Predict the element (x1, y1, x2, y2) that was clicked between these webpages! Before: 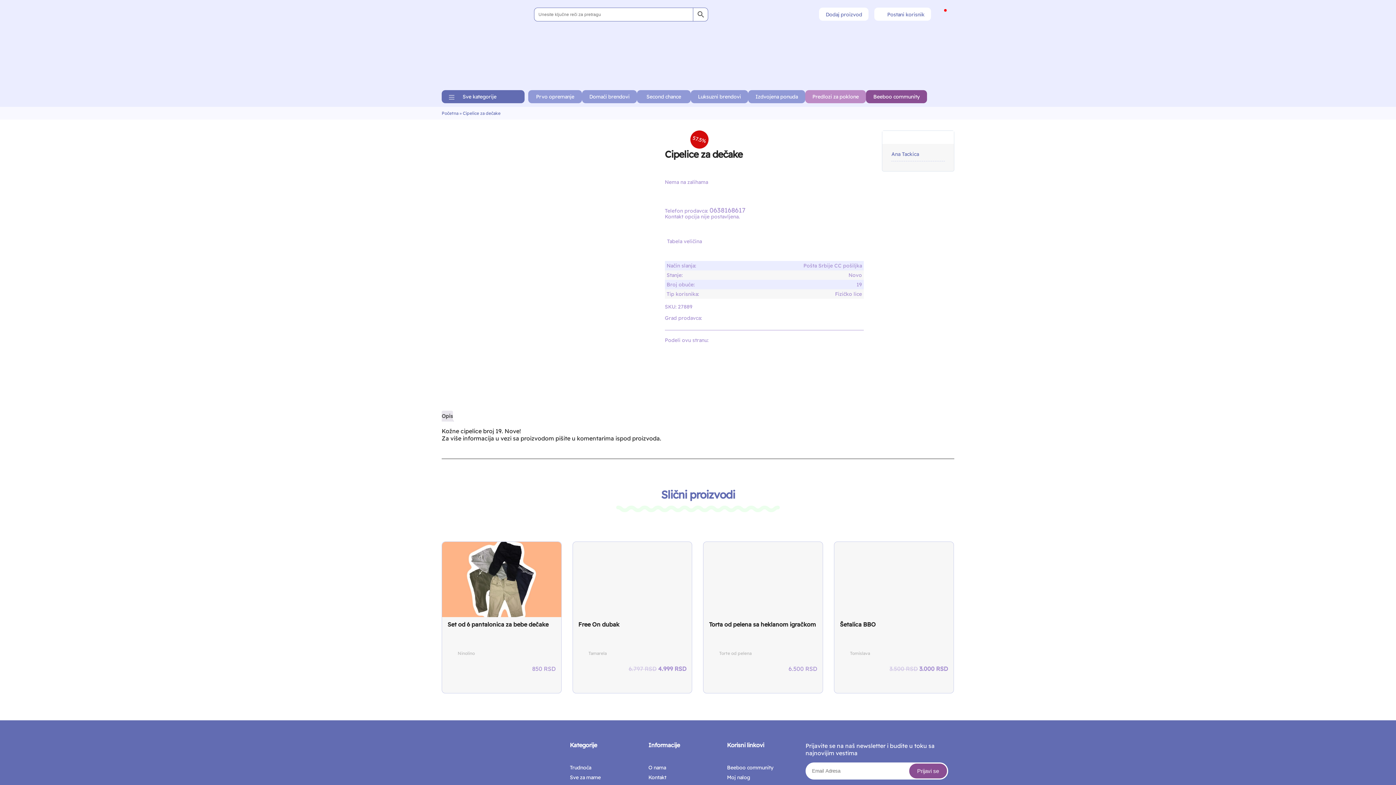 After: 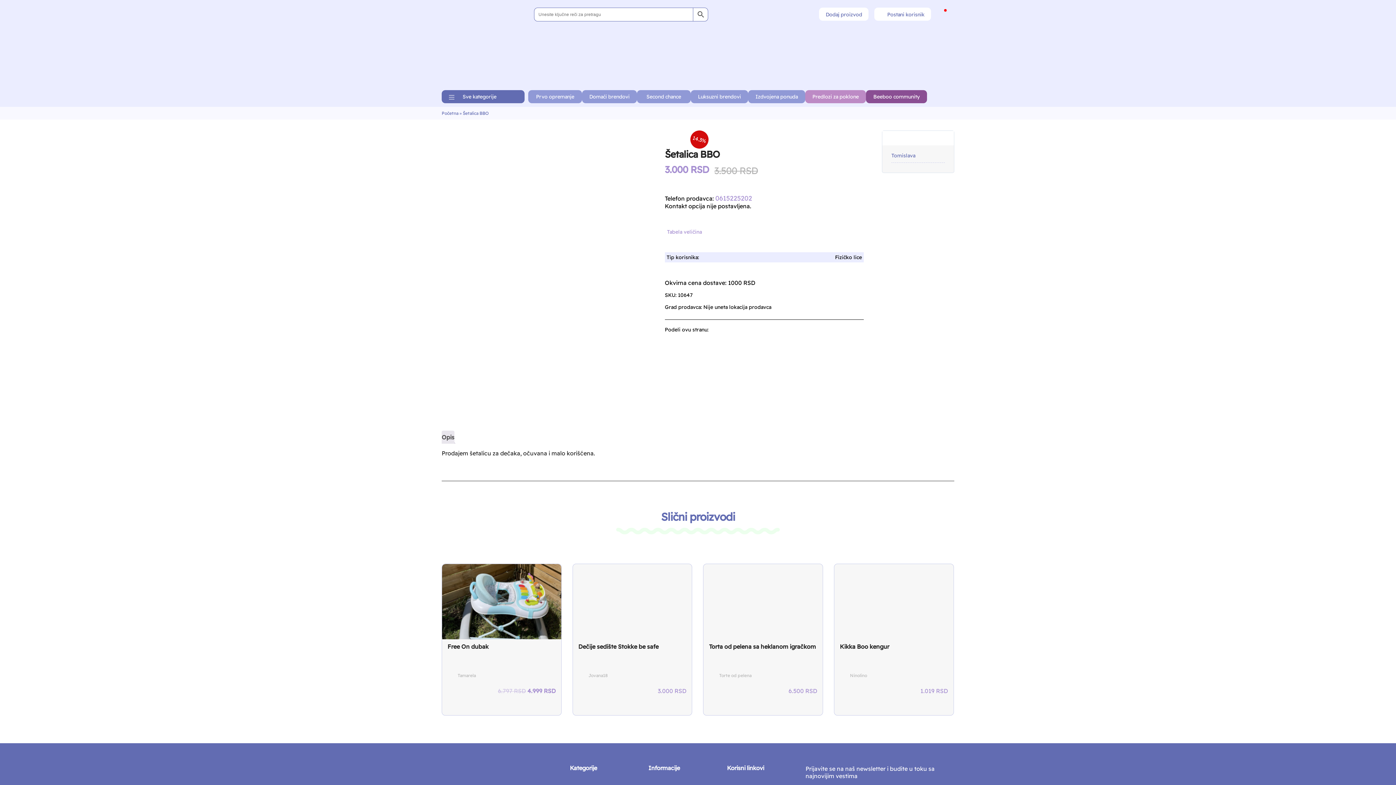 Action: label:   bbox: (840, 647, 850, 656)